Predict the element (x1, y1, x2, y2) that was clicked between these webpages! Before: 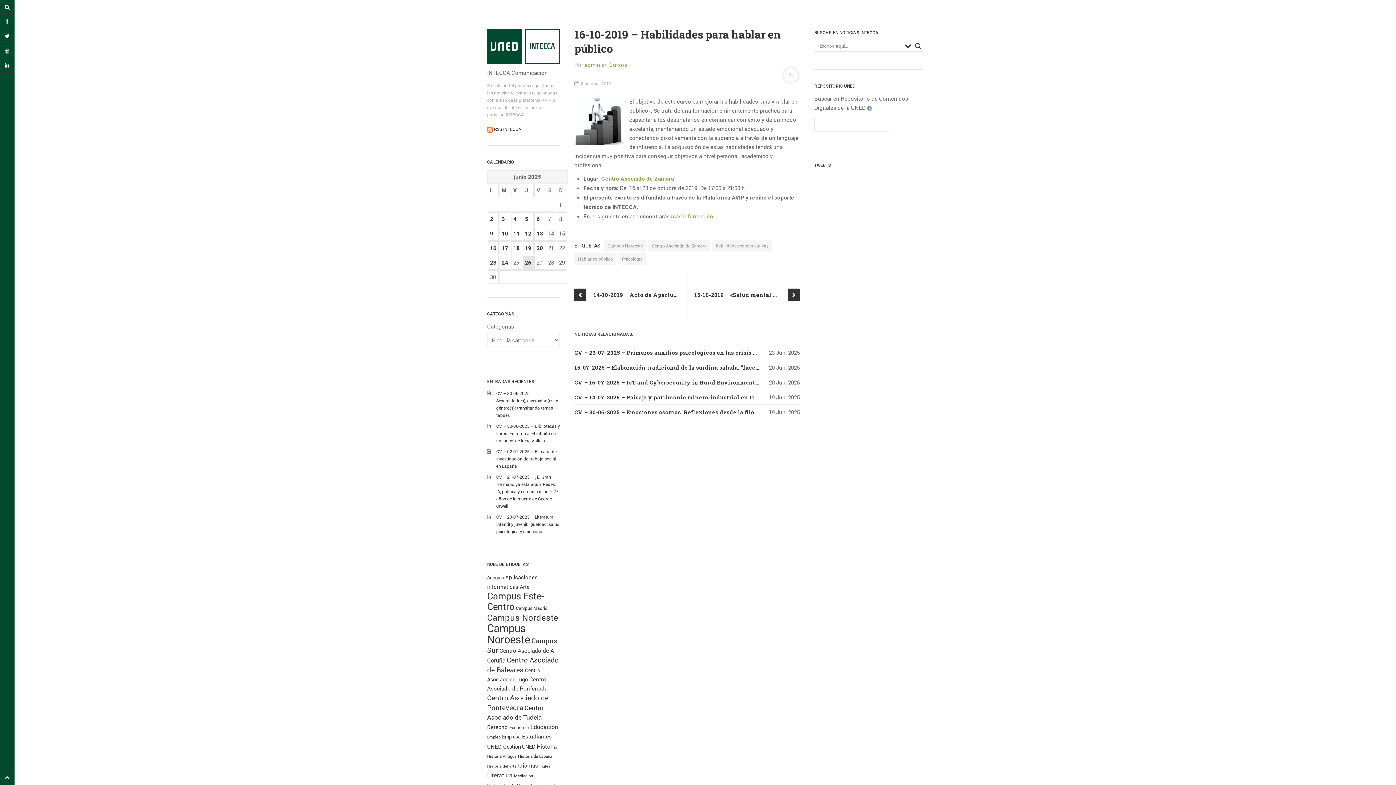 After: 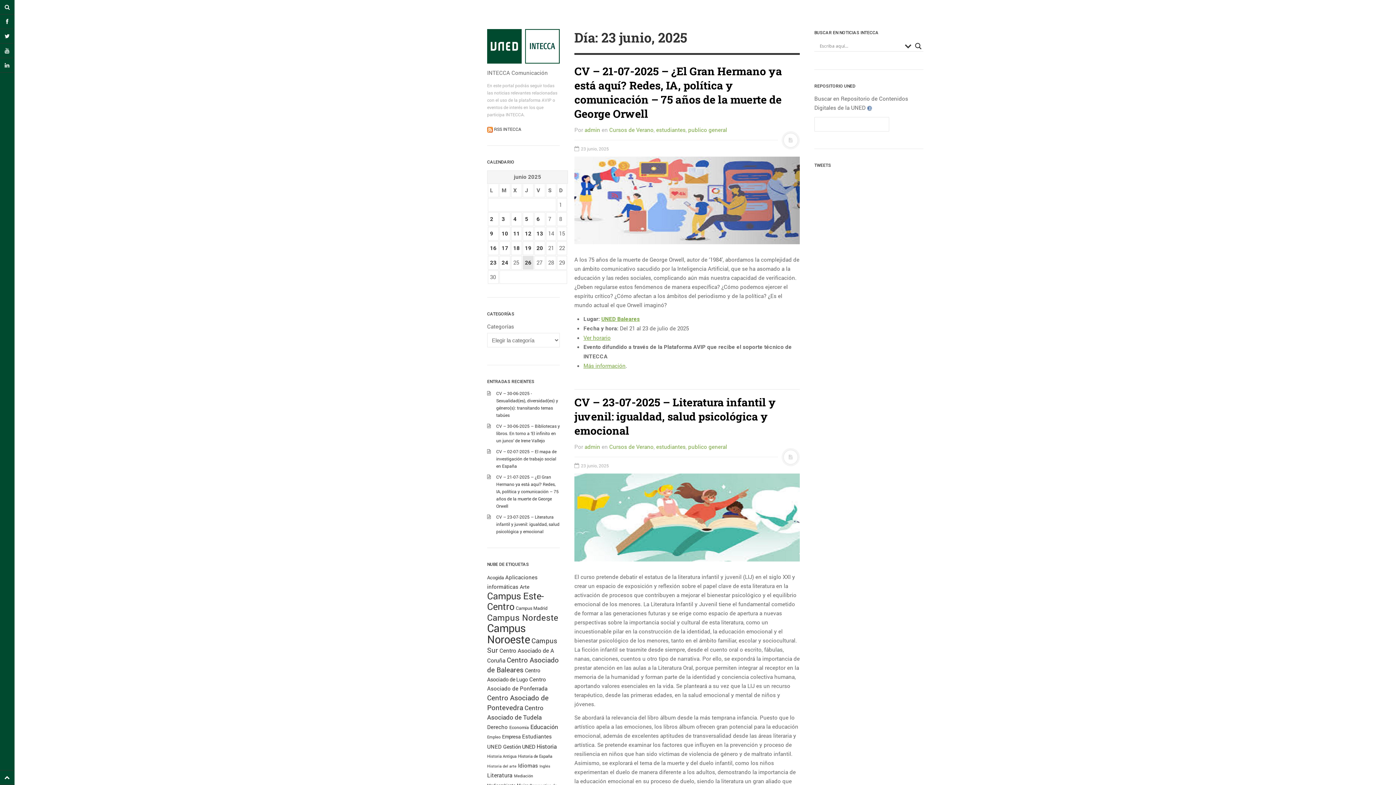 Action: bbox: (490, 259, 496, 266) label: Entradas publicadas el 23 June 2025